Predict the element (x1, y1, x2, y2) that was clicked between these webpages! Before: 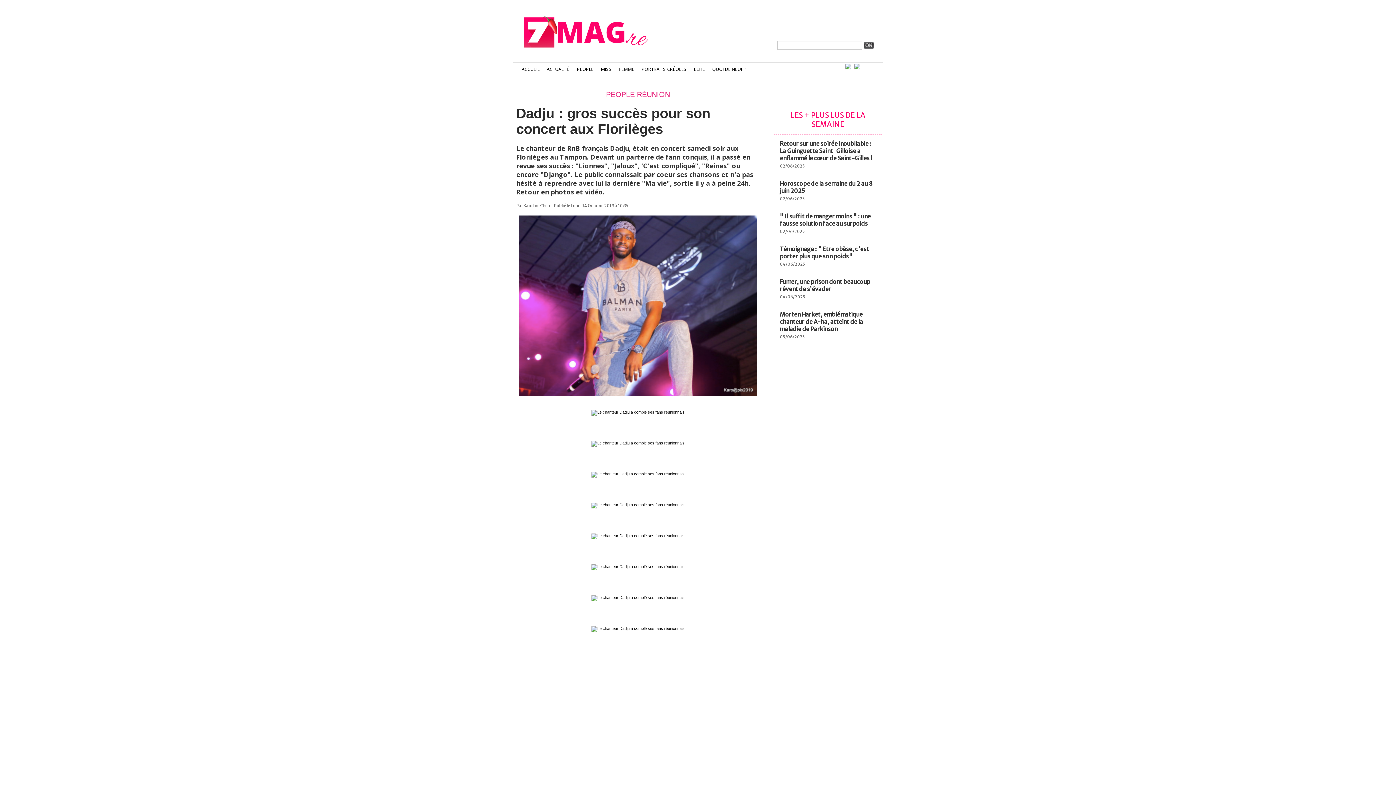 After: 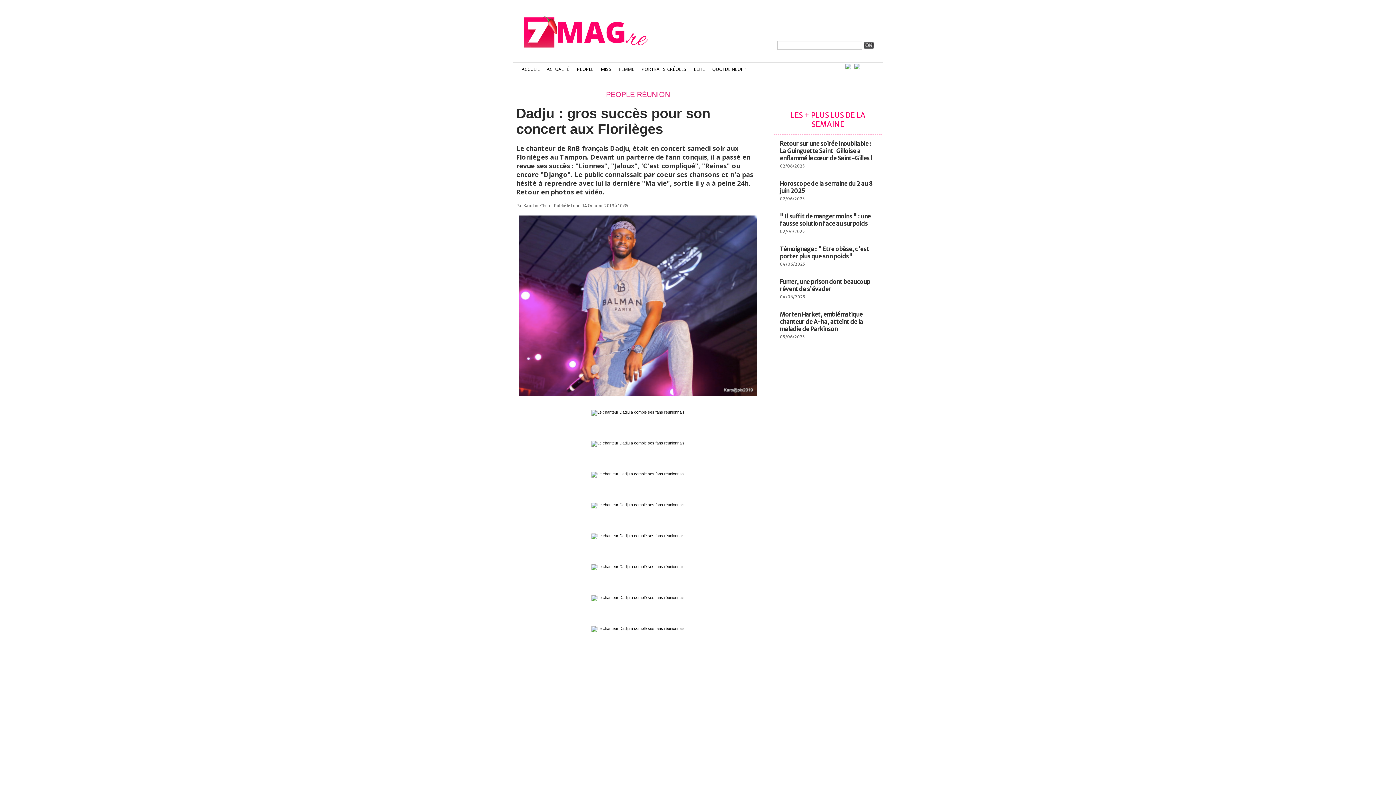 Action: bbox: (591, 595, 684, 600)